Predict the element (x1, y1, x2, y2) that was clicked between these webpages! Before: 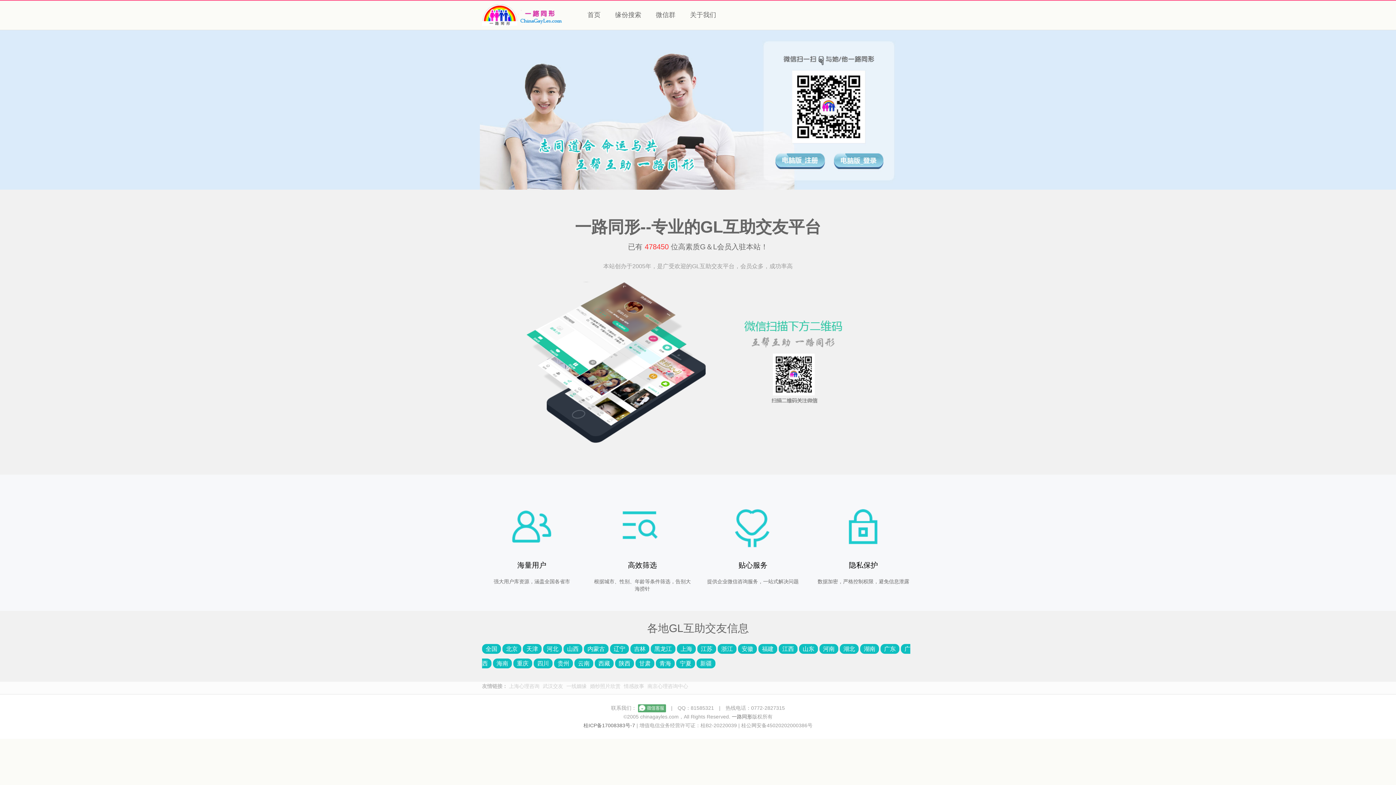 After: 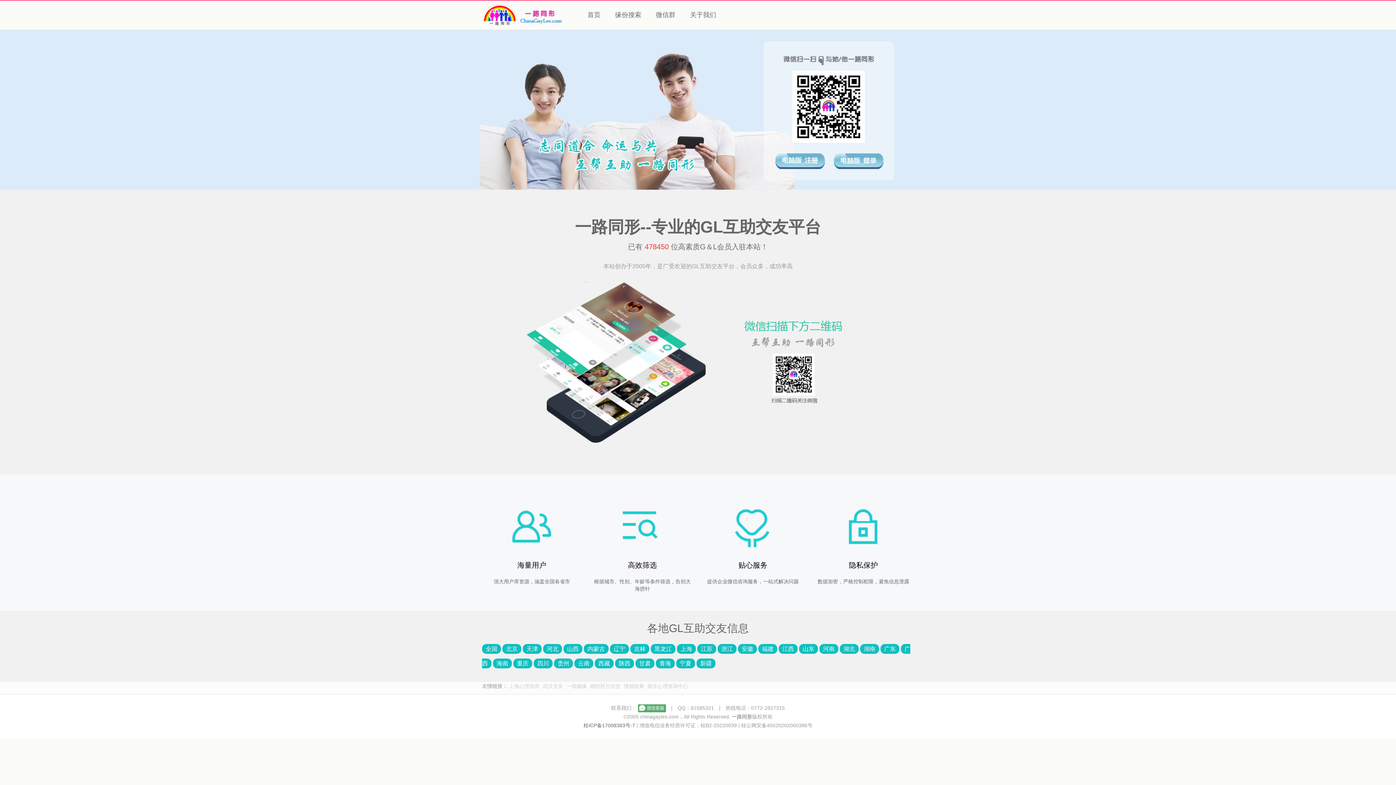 Action: bbox: (513, 658, 532, 668) label: 重庆